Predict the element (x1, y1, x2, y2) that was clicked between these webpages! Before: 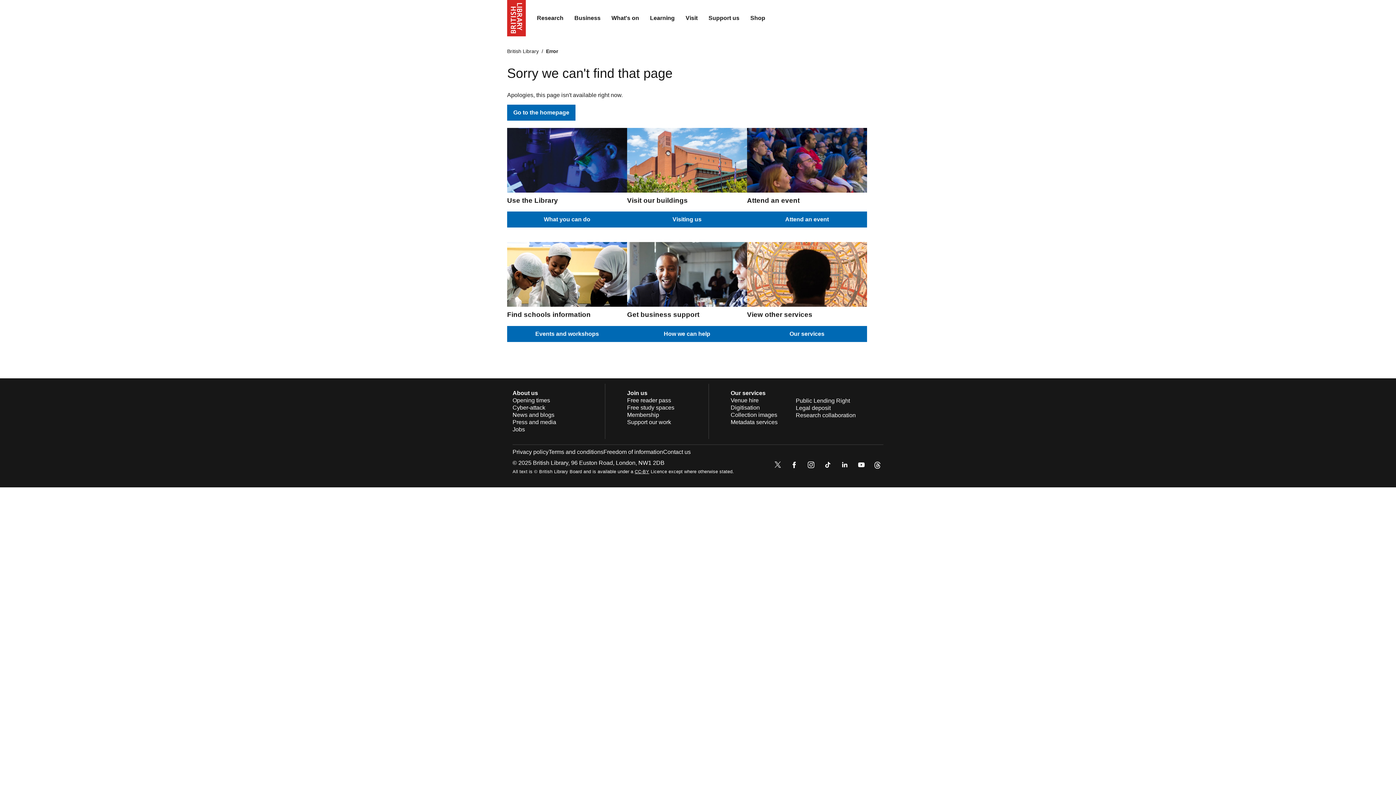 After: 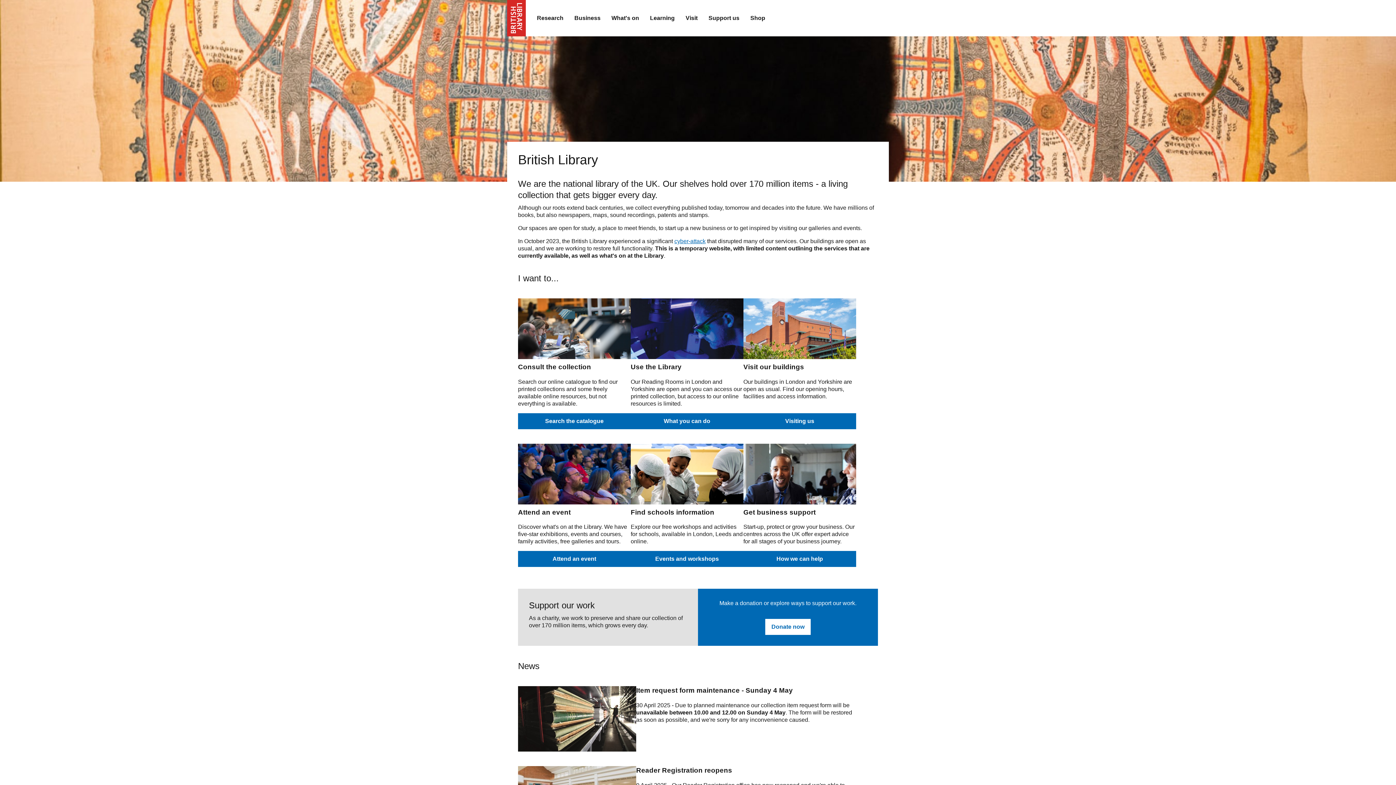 Action: bbox: (507, 104, 575, 120) label: Go to the homepage